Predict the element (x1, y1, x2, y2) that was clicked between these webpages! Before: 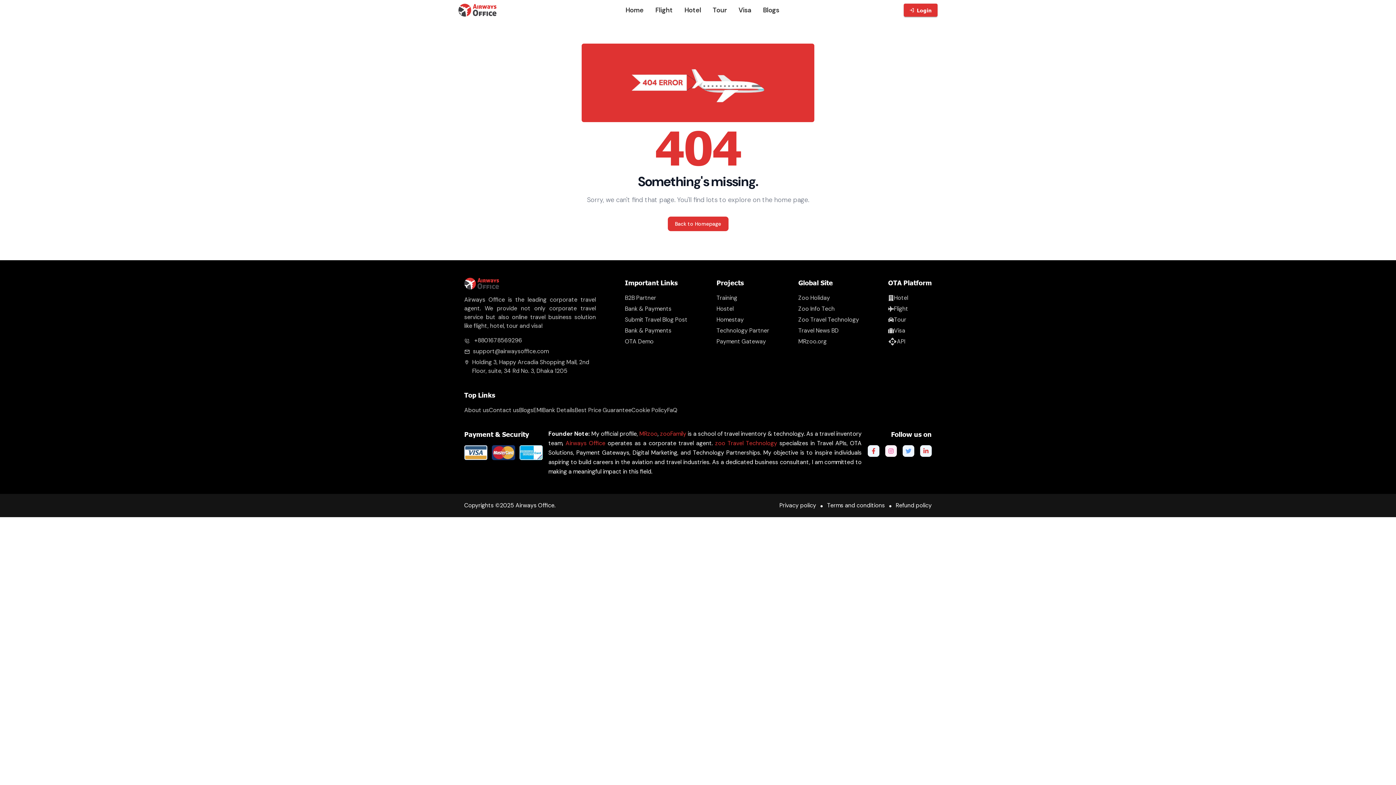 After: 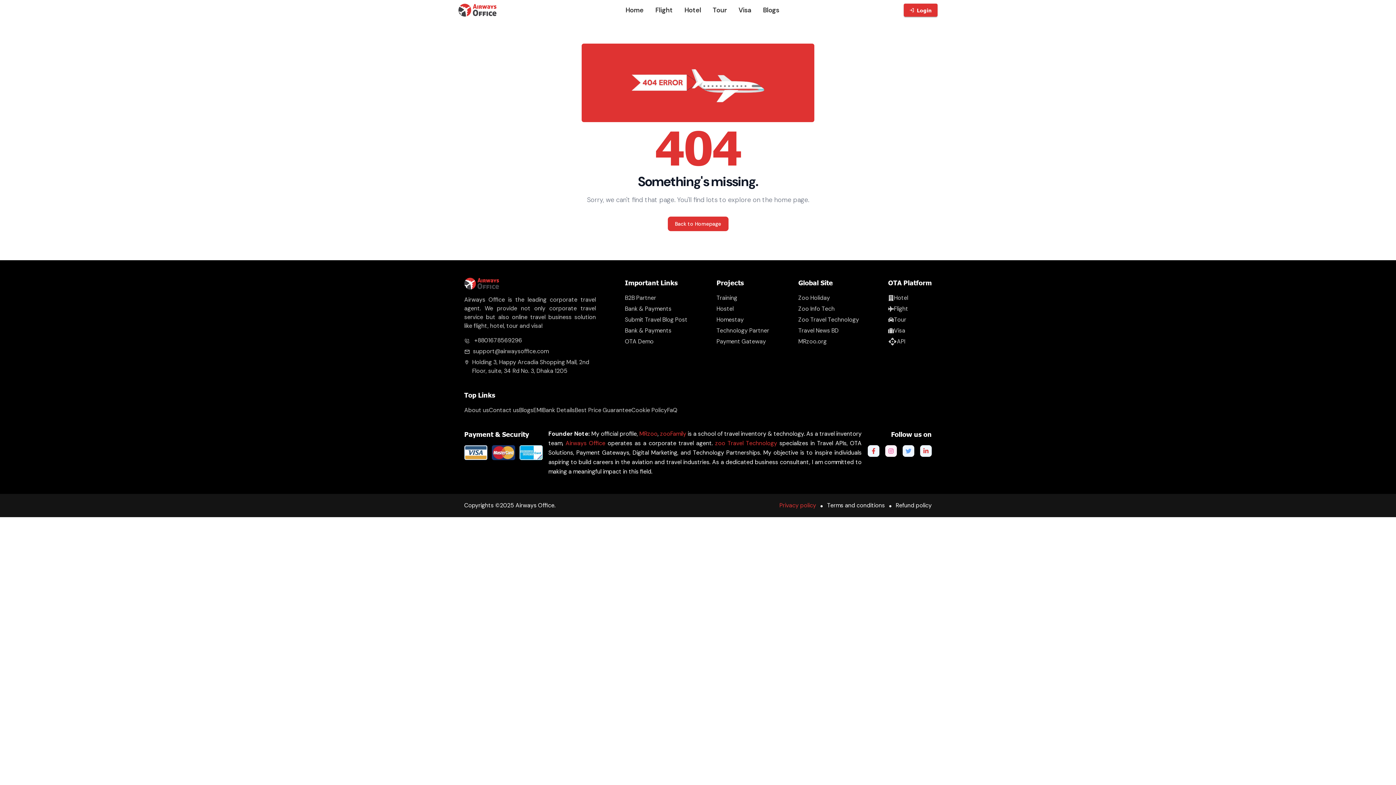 Action: bbox: (779, 501, 816, 509) label: Privacy policy